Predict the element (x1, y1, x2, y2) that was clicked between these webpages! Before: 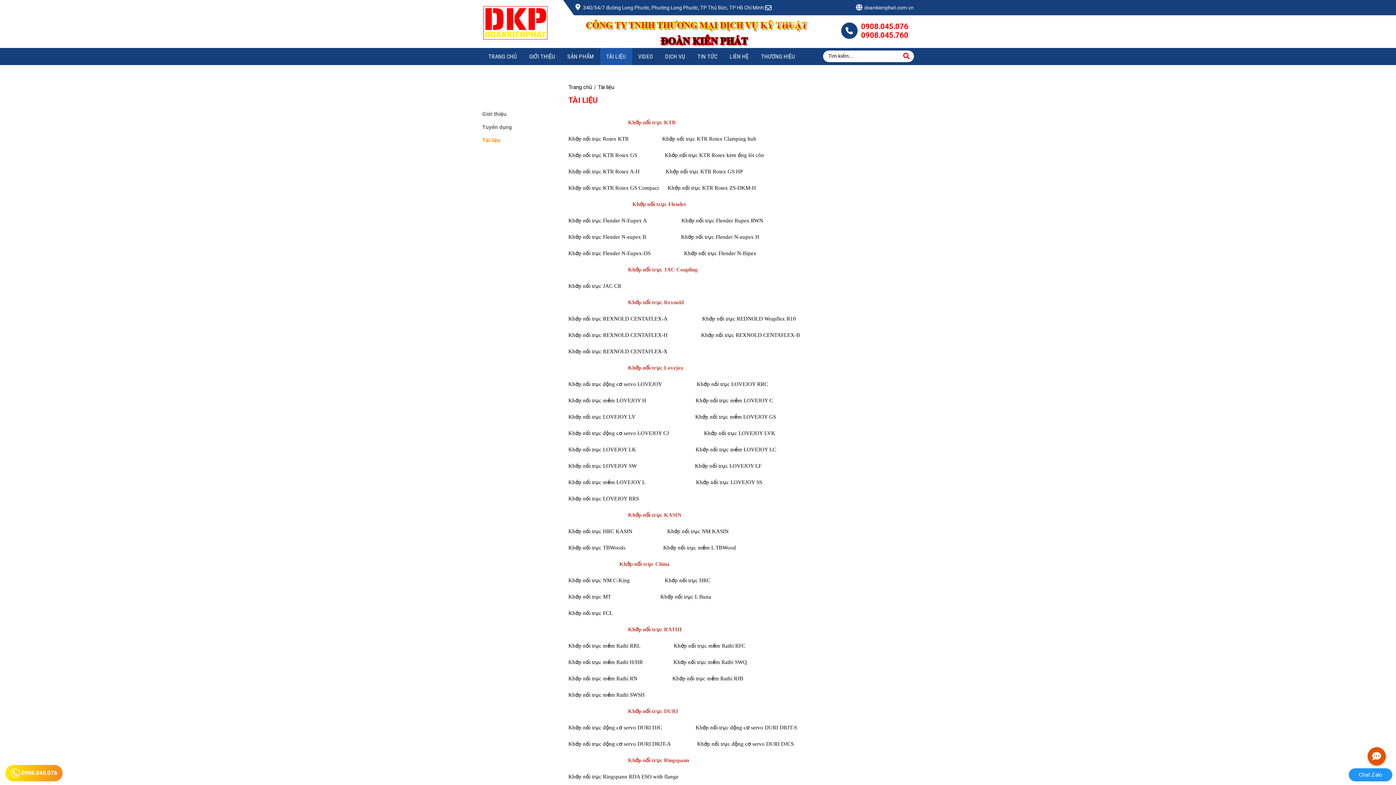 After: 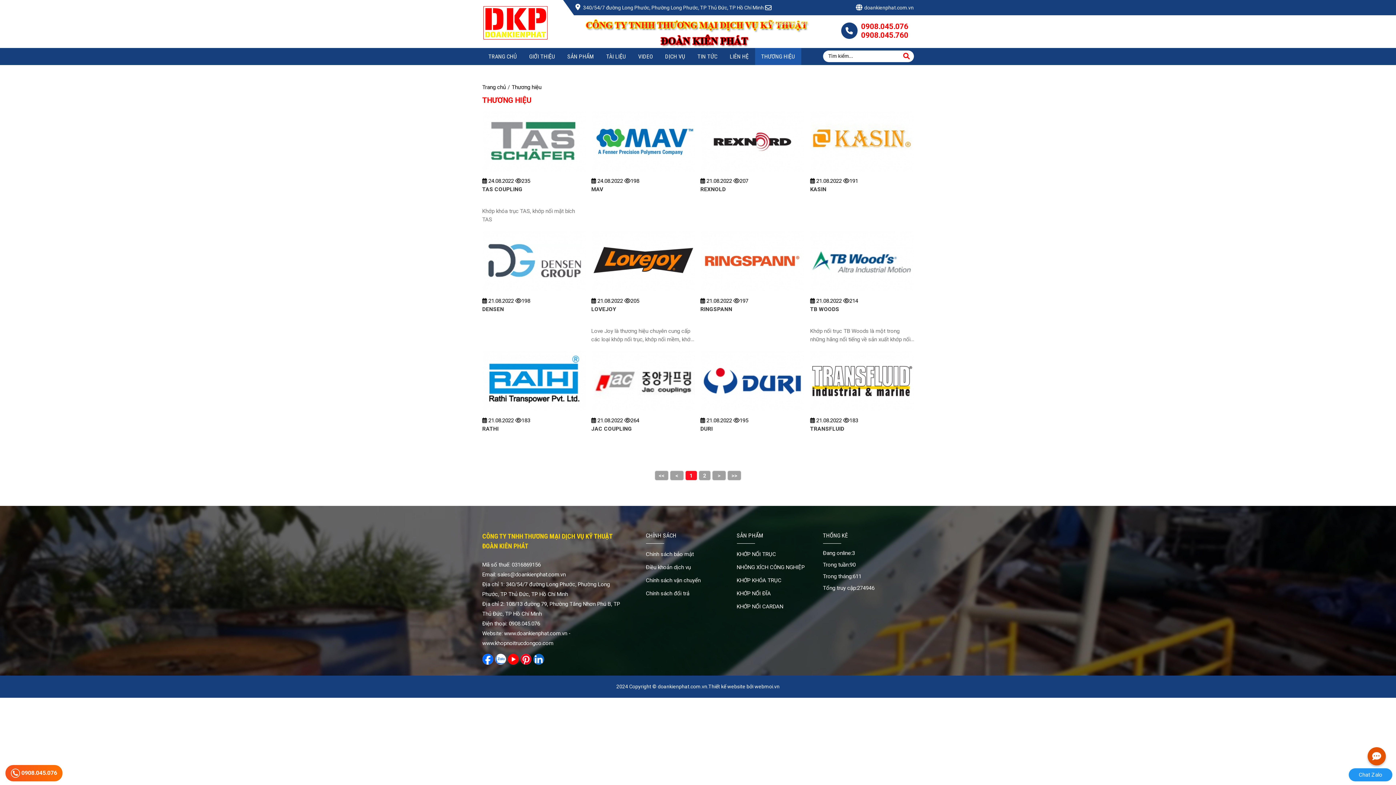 Action: label: THƯƠNG HIỆU bbox: (755, 47, 801, 64)